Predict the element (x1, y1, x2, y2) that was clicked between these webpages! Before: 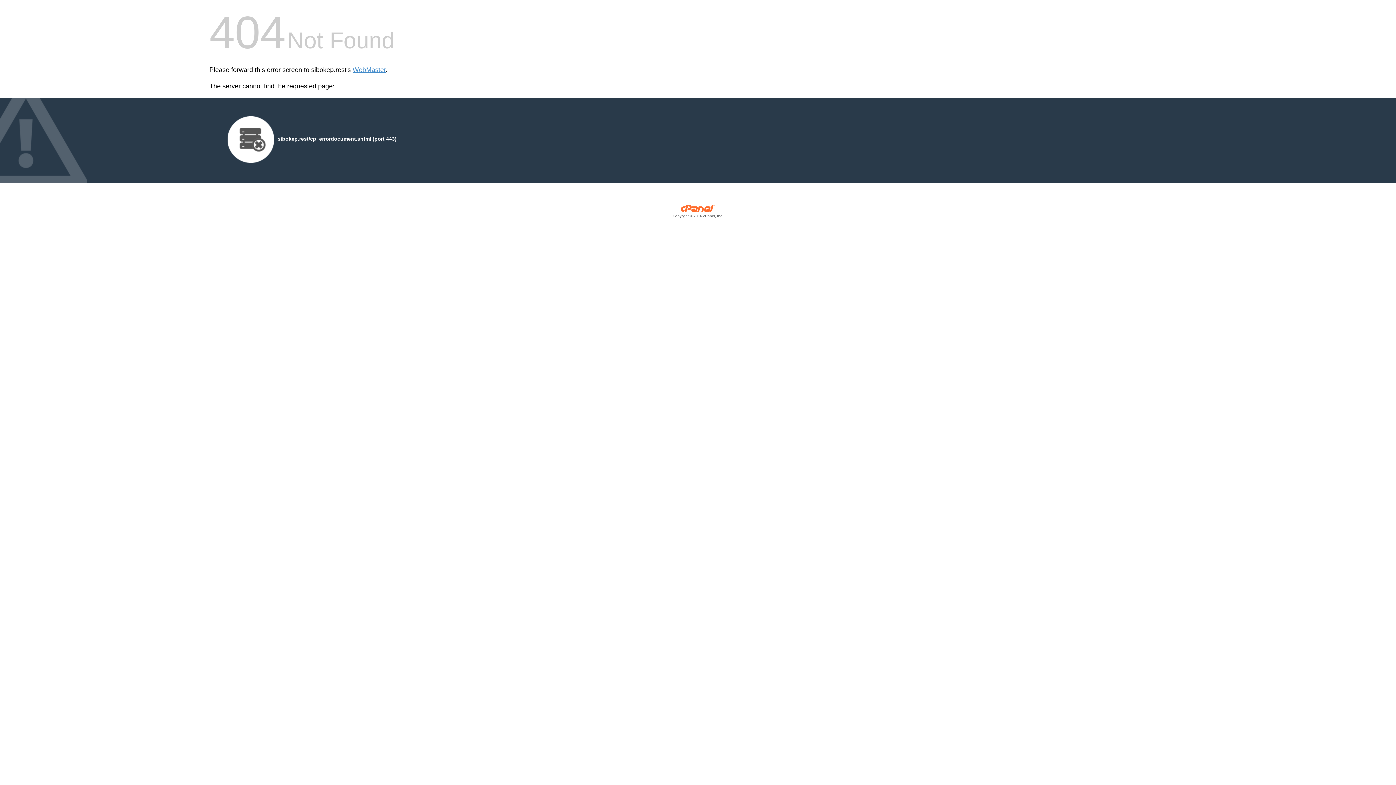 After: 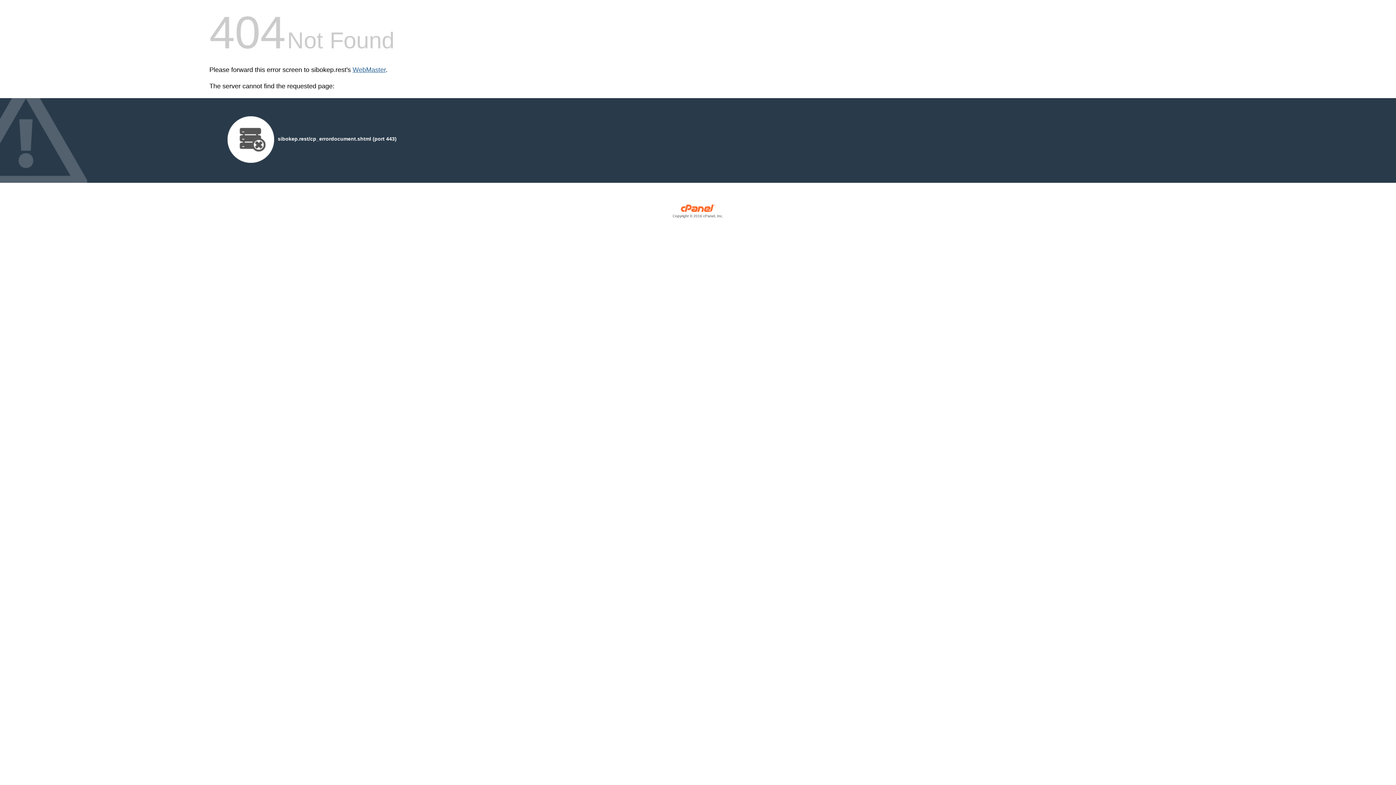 Action: bbox: (352, 66, 385, 73) label: WebMaster